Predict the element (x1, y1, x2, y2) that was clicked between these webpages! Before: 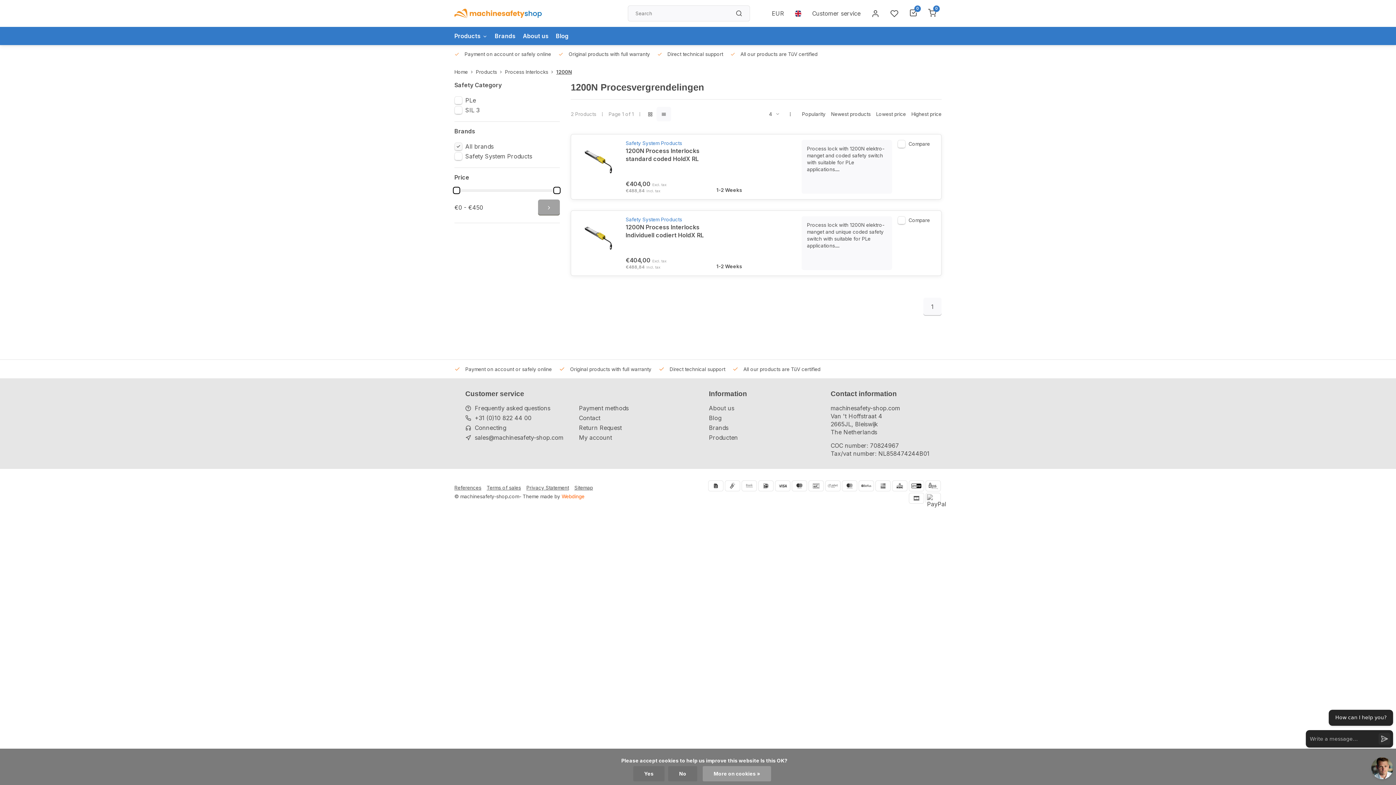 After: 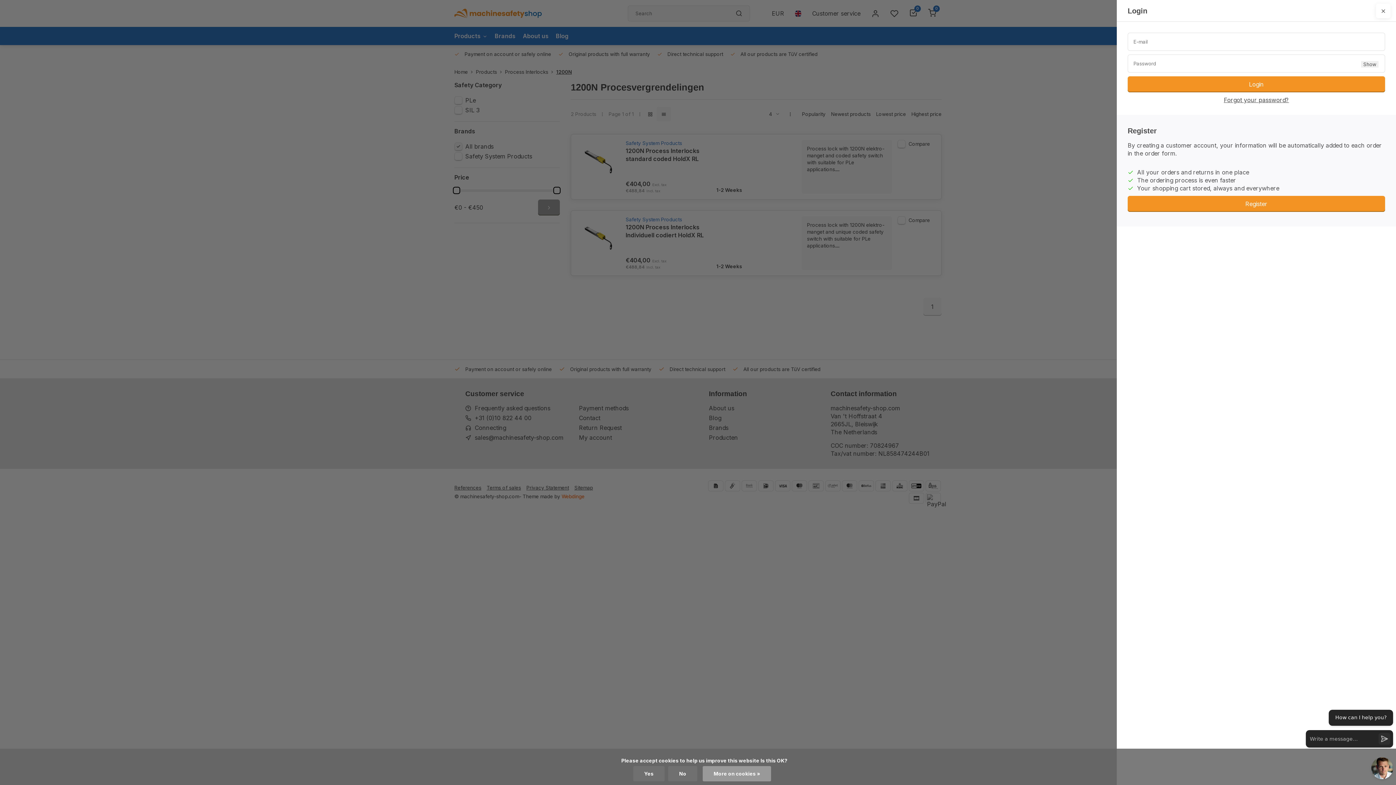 Action: bbox: (866, 5, 885, 21)